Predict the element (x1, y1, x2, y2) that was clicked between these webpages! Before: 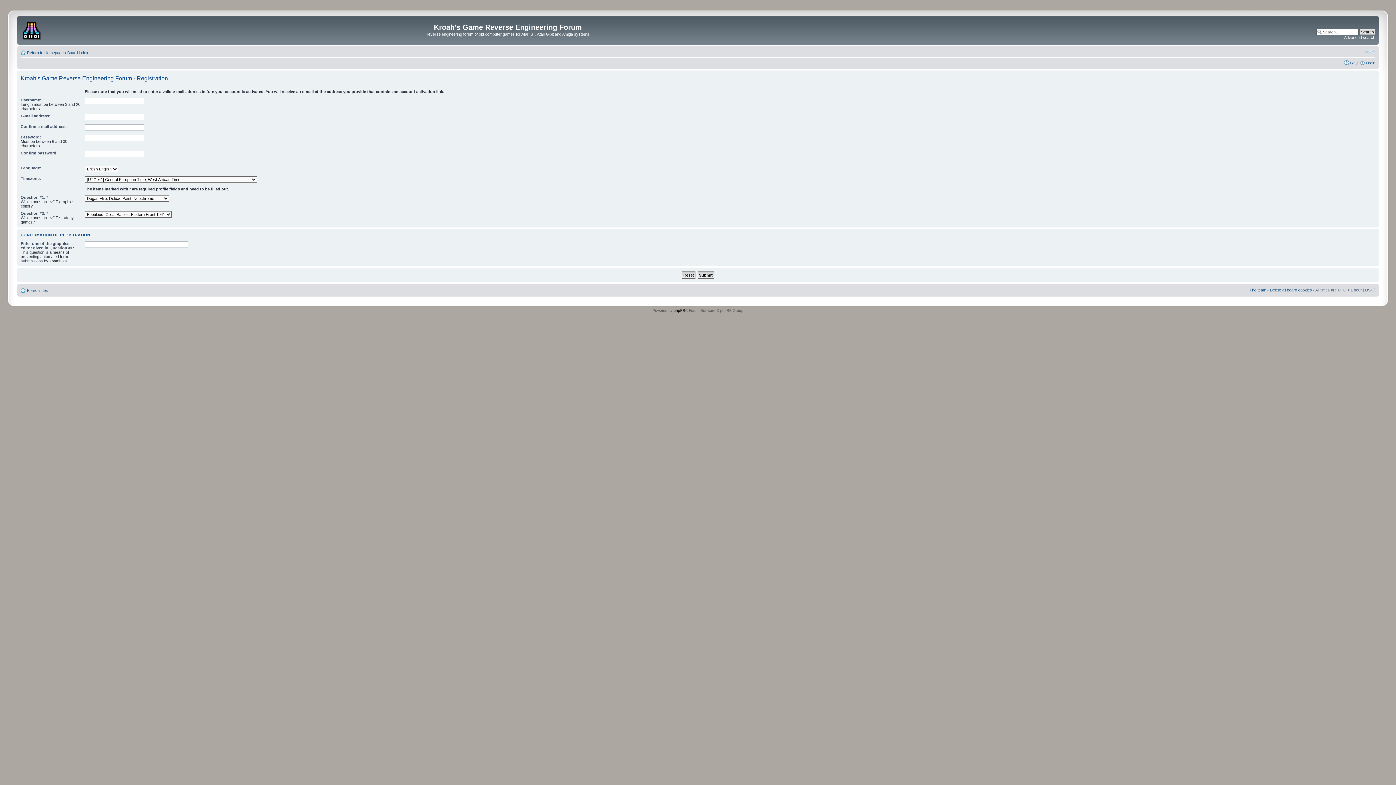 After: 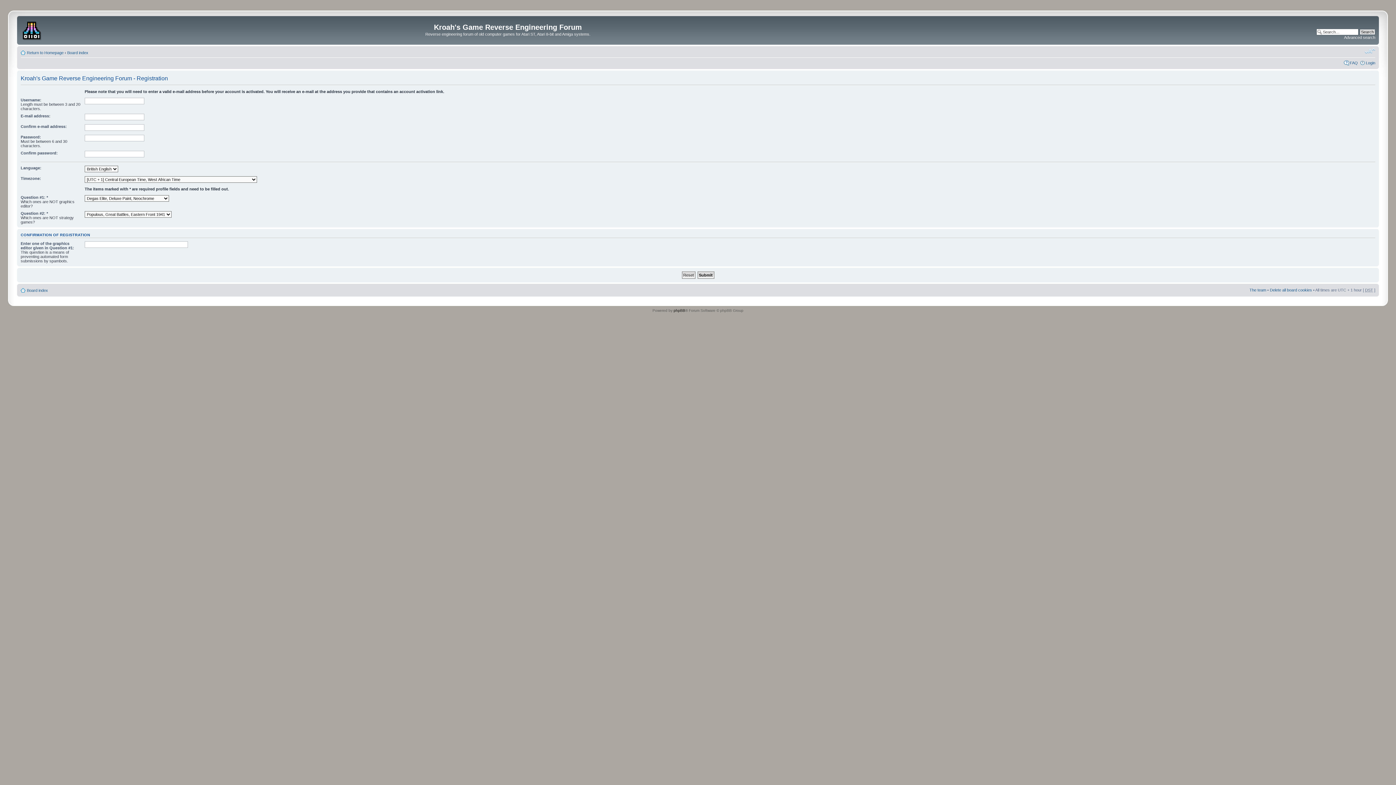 Action: bbox: (1365, 47, 1375, 54) label: Change font size